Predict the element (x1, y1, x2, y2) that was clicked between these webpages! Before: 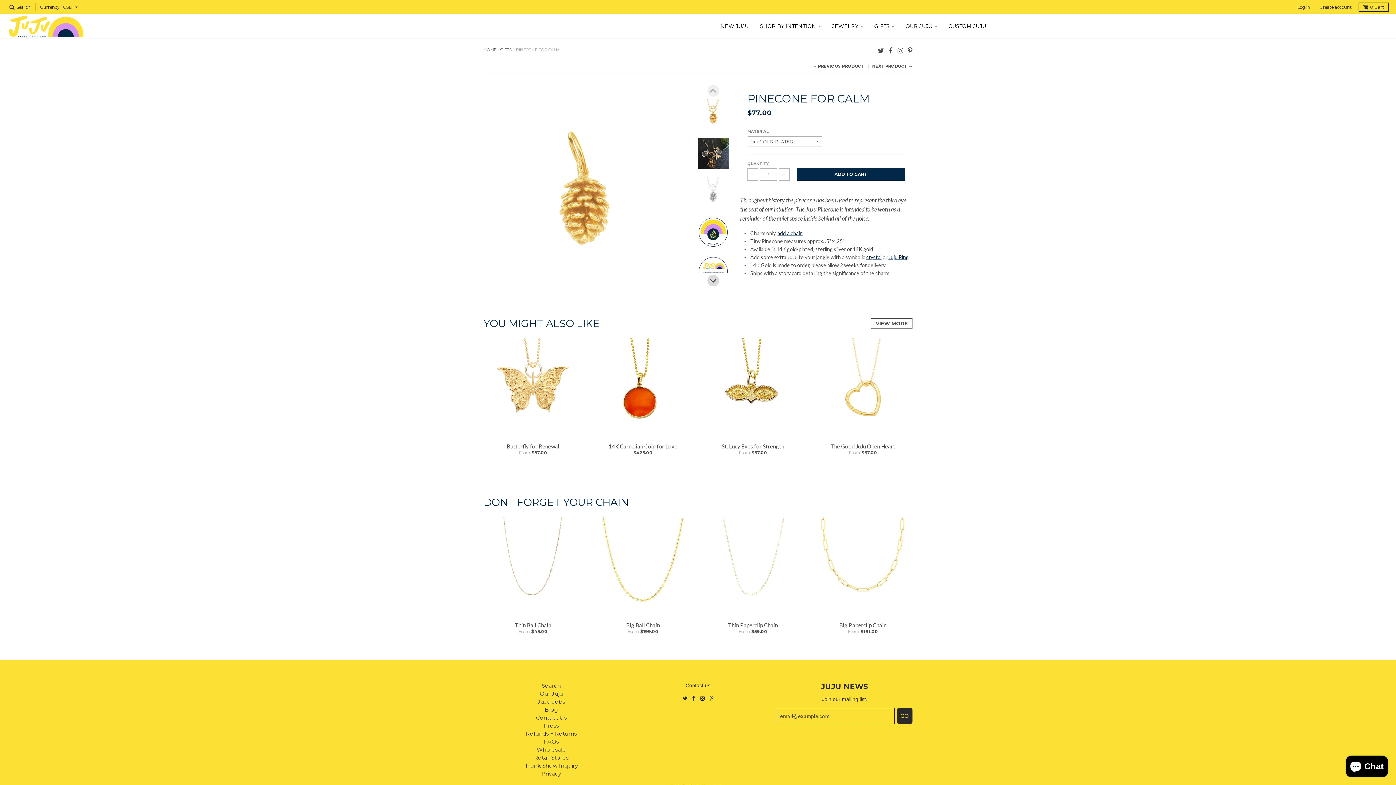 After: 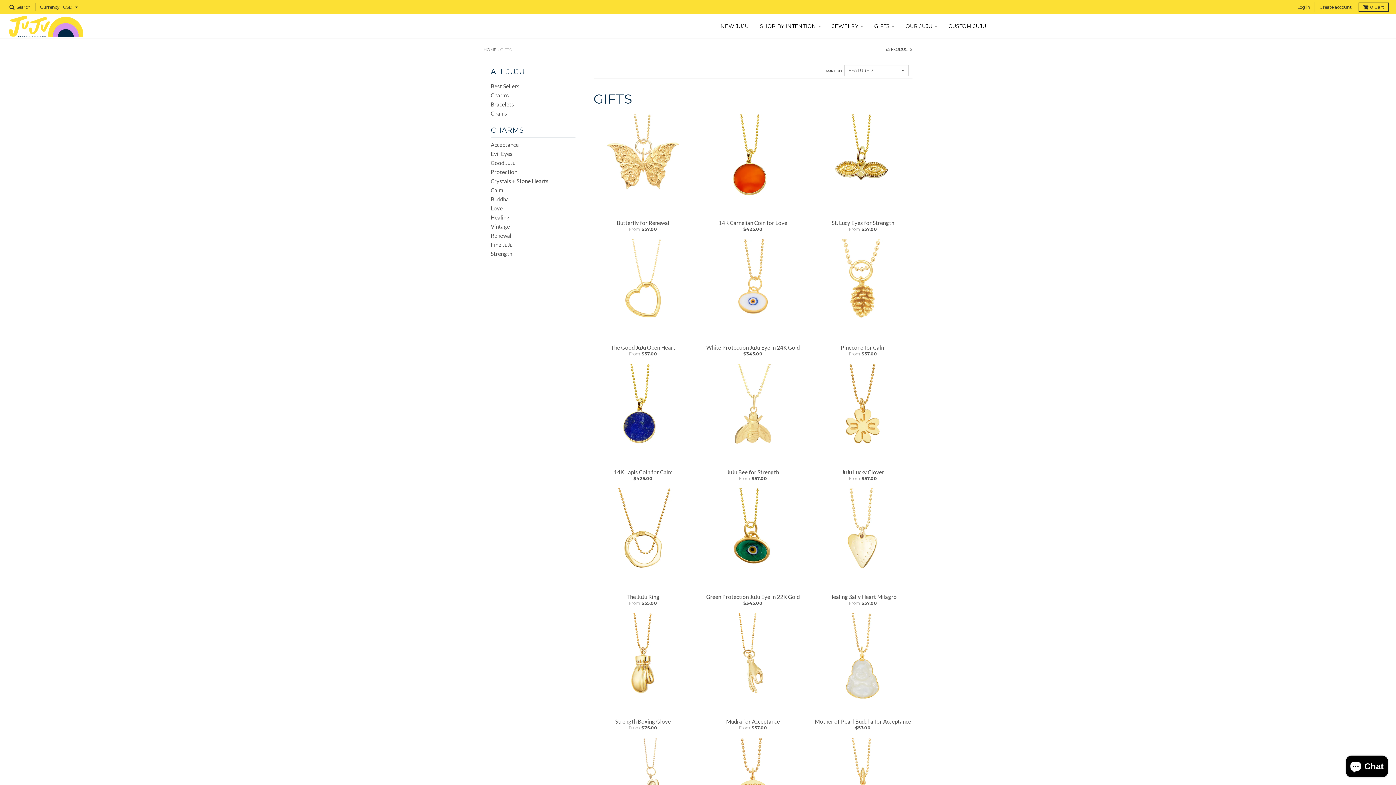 Action: bbox: (869, 19, 899, 32) label: GIFTS